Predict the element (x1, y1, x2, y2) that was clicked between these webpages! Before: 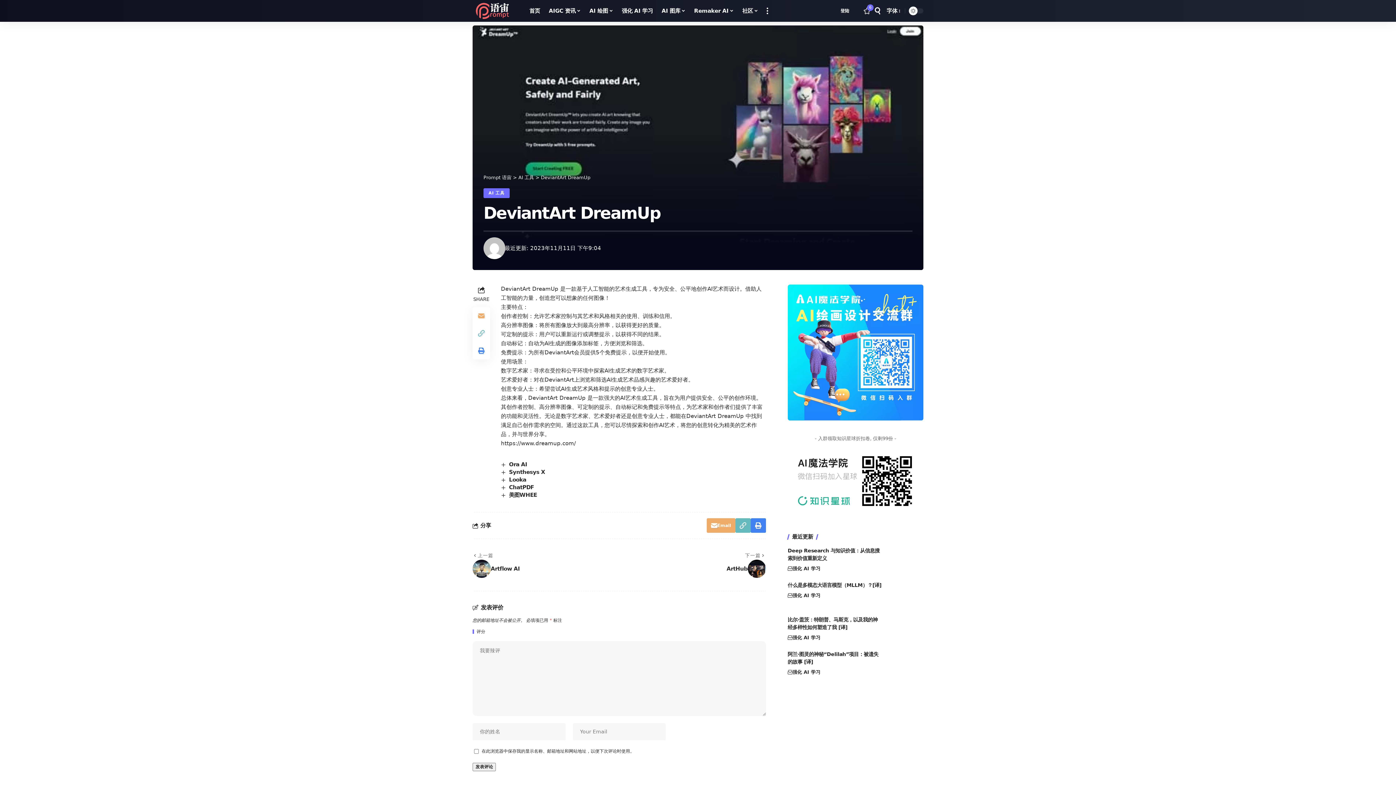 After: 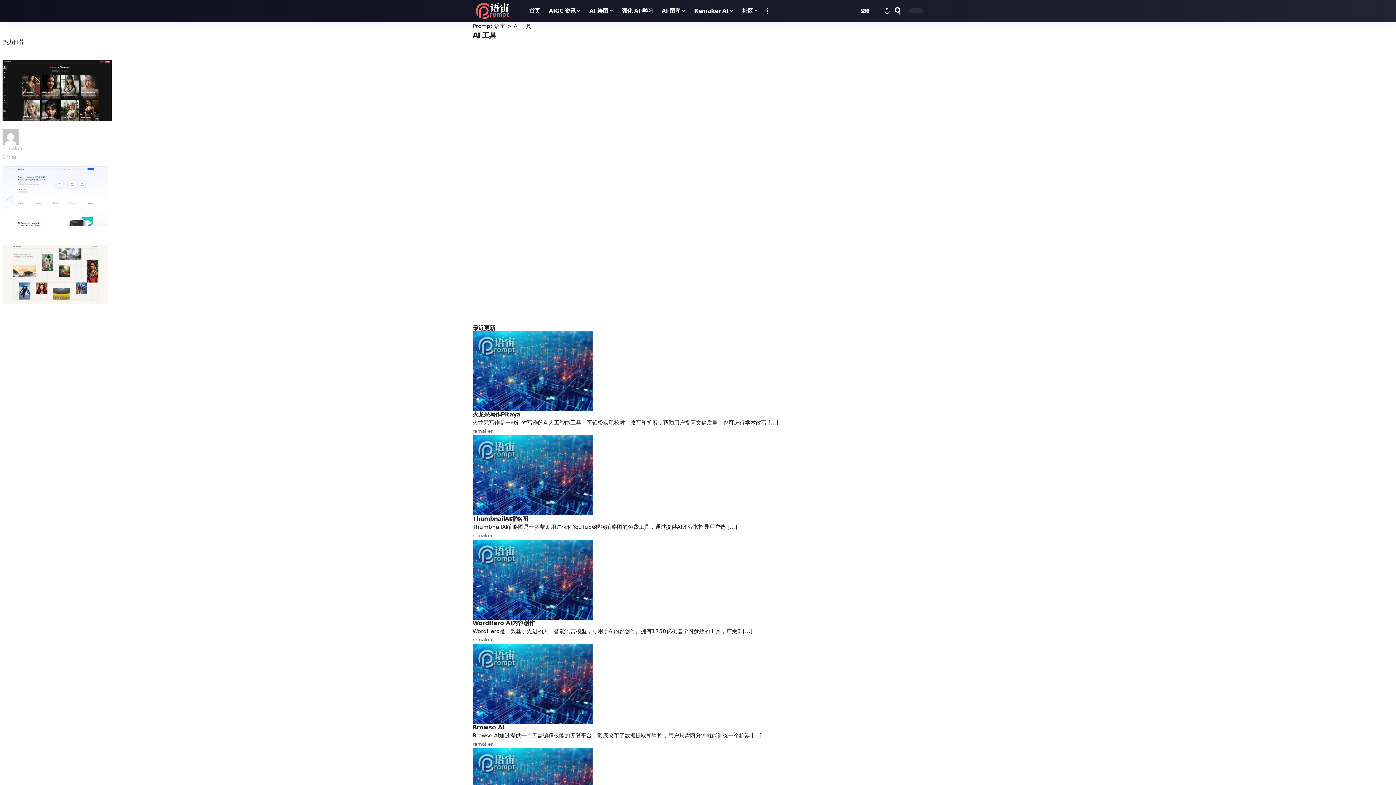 Action: label: AI 工具 bbox: (518, 174, 534, 180)